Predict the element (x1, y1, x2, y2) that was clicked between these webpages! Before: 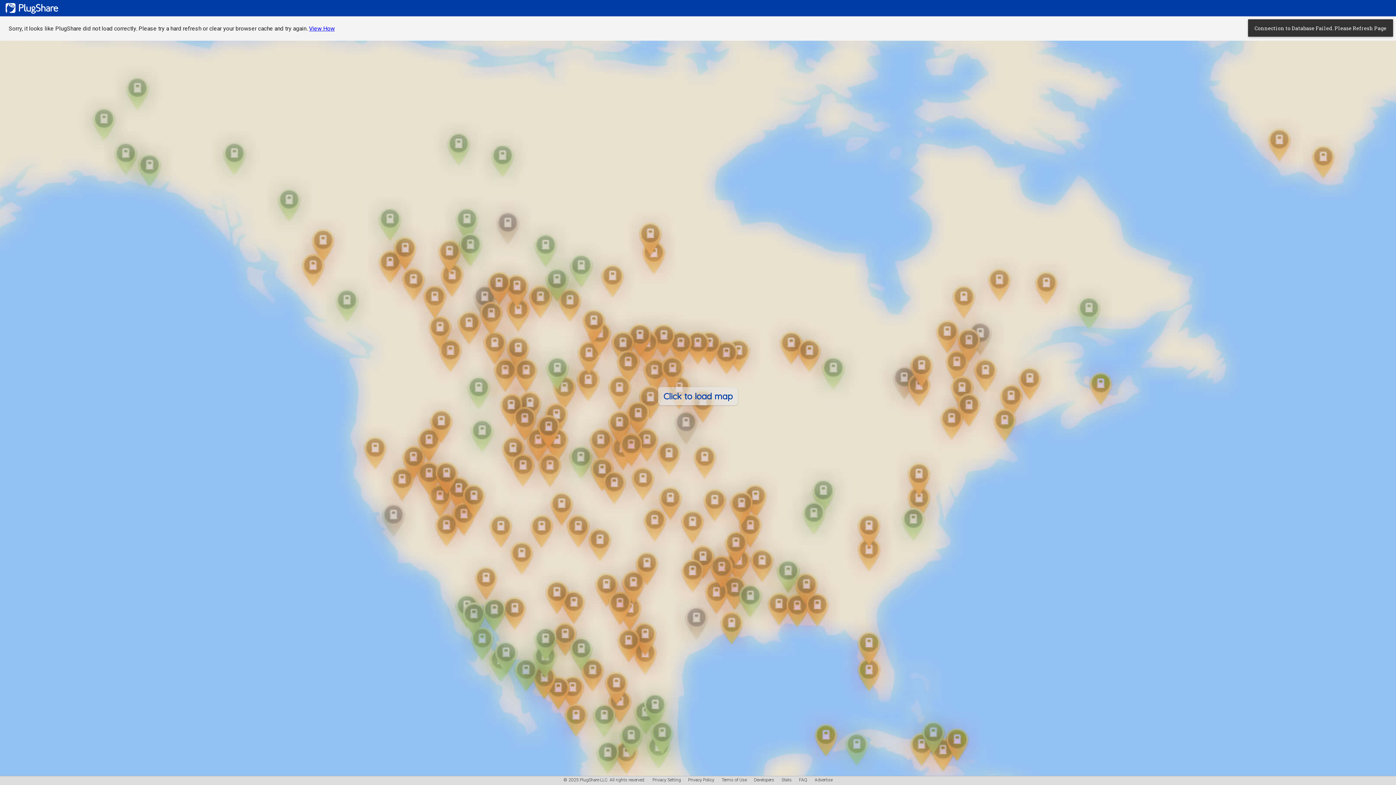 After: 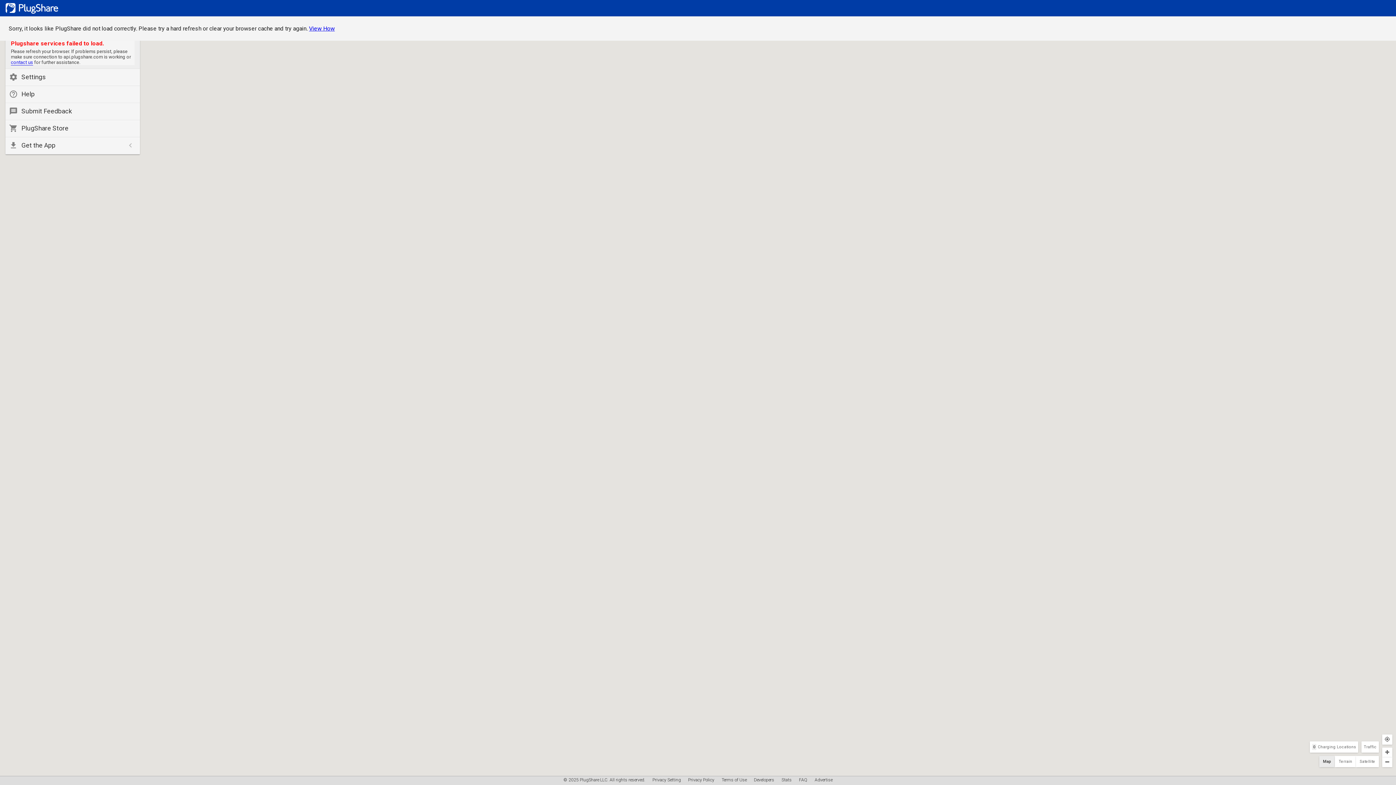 Action: bbox: (0, 16, 1396, 776) label: Click to load map